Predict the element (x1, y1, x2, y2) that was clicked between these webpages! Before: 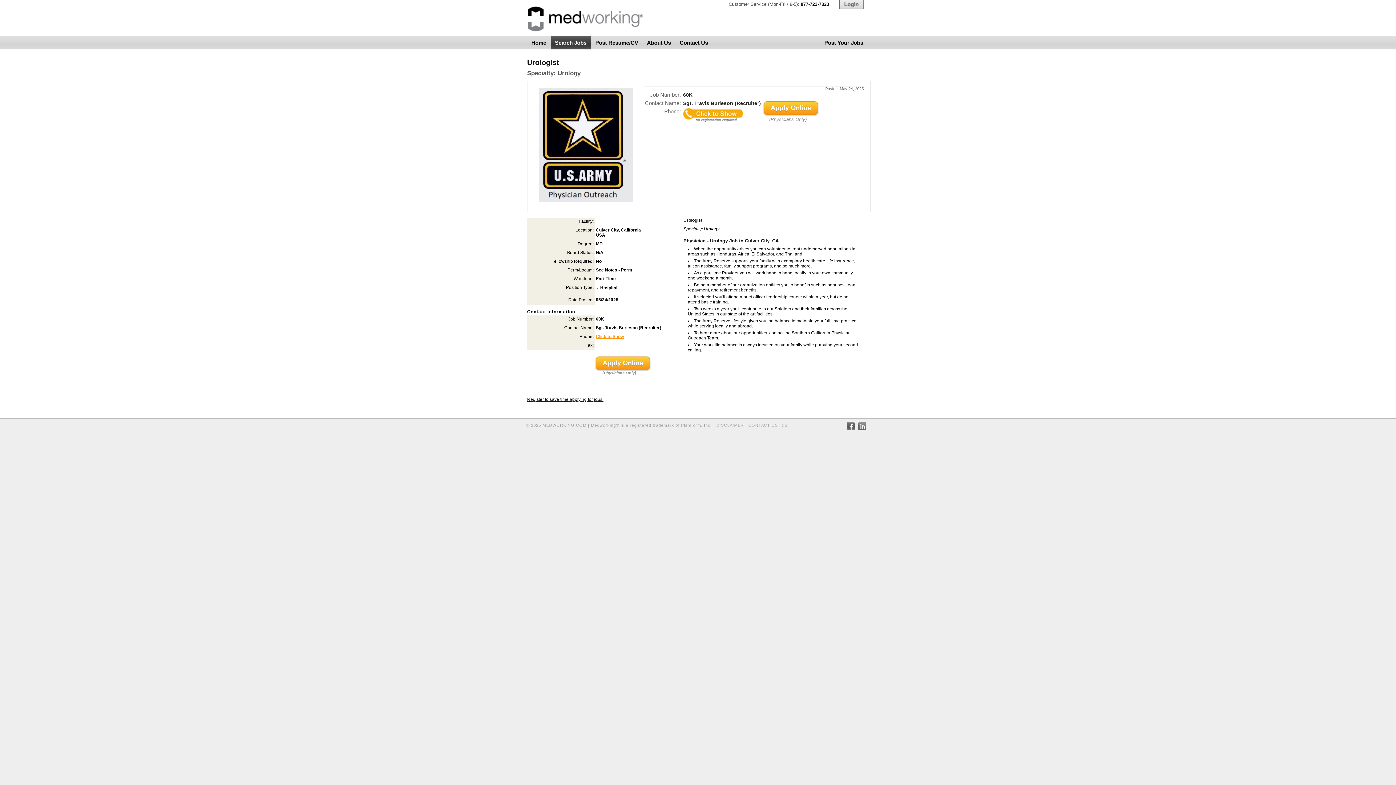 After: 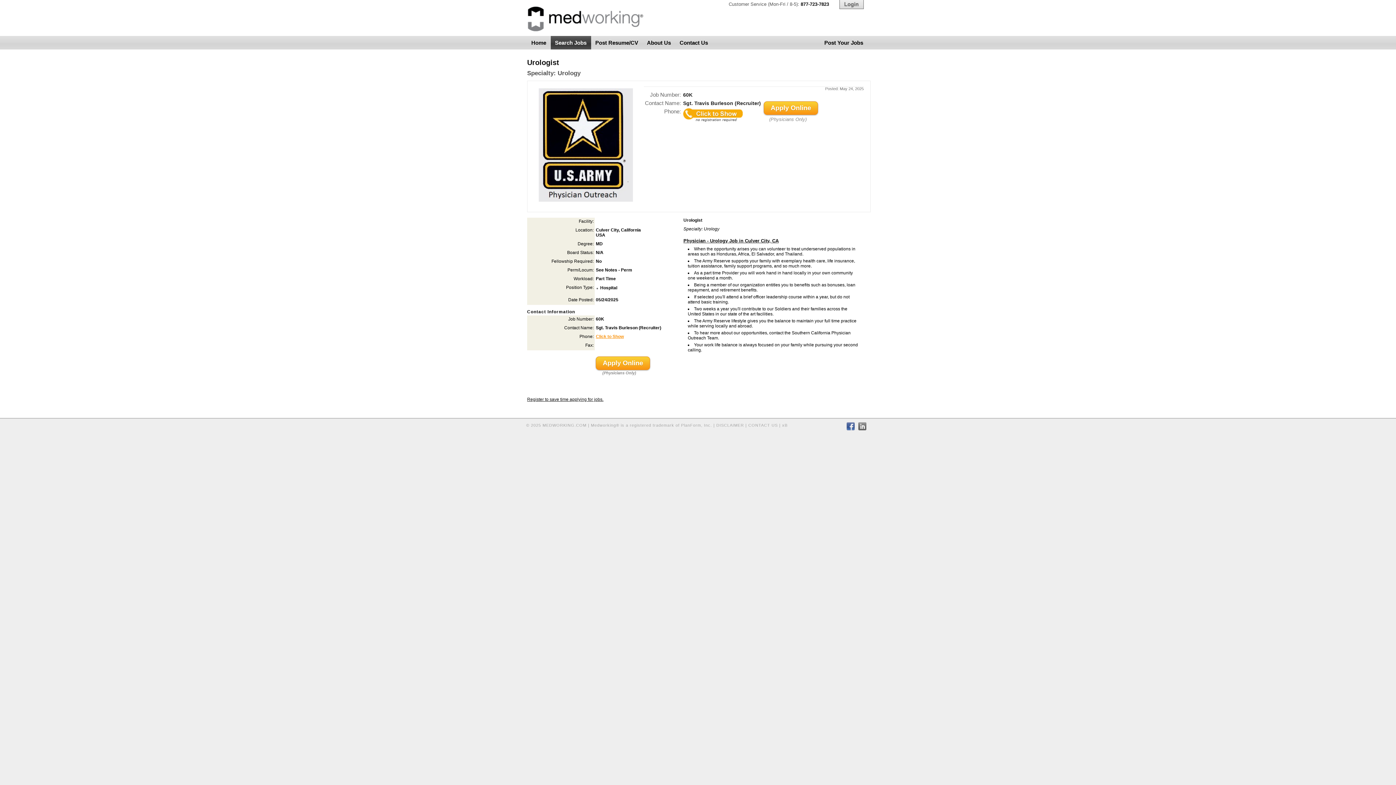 Action: bbox: (846, 422, 854, 430)